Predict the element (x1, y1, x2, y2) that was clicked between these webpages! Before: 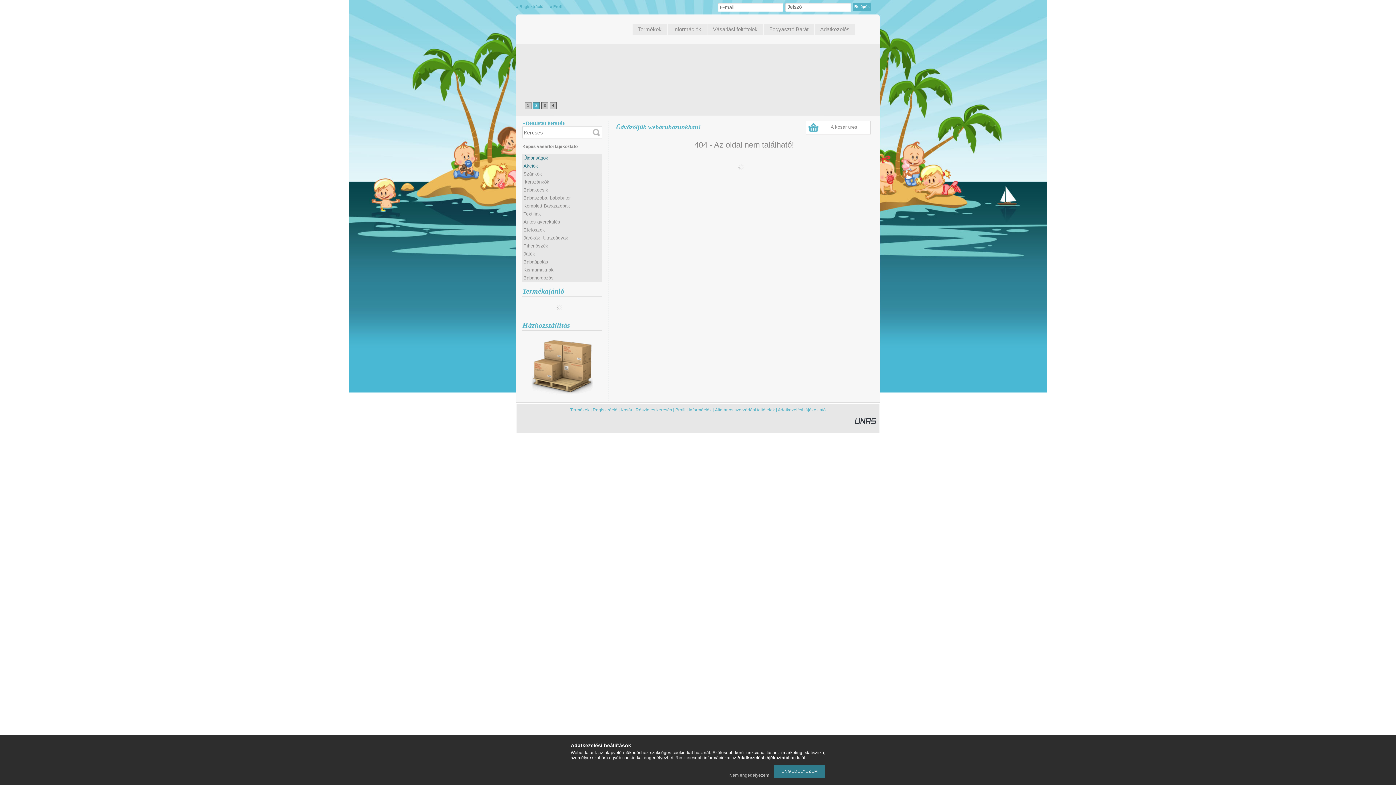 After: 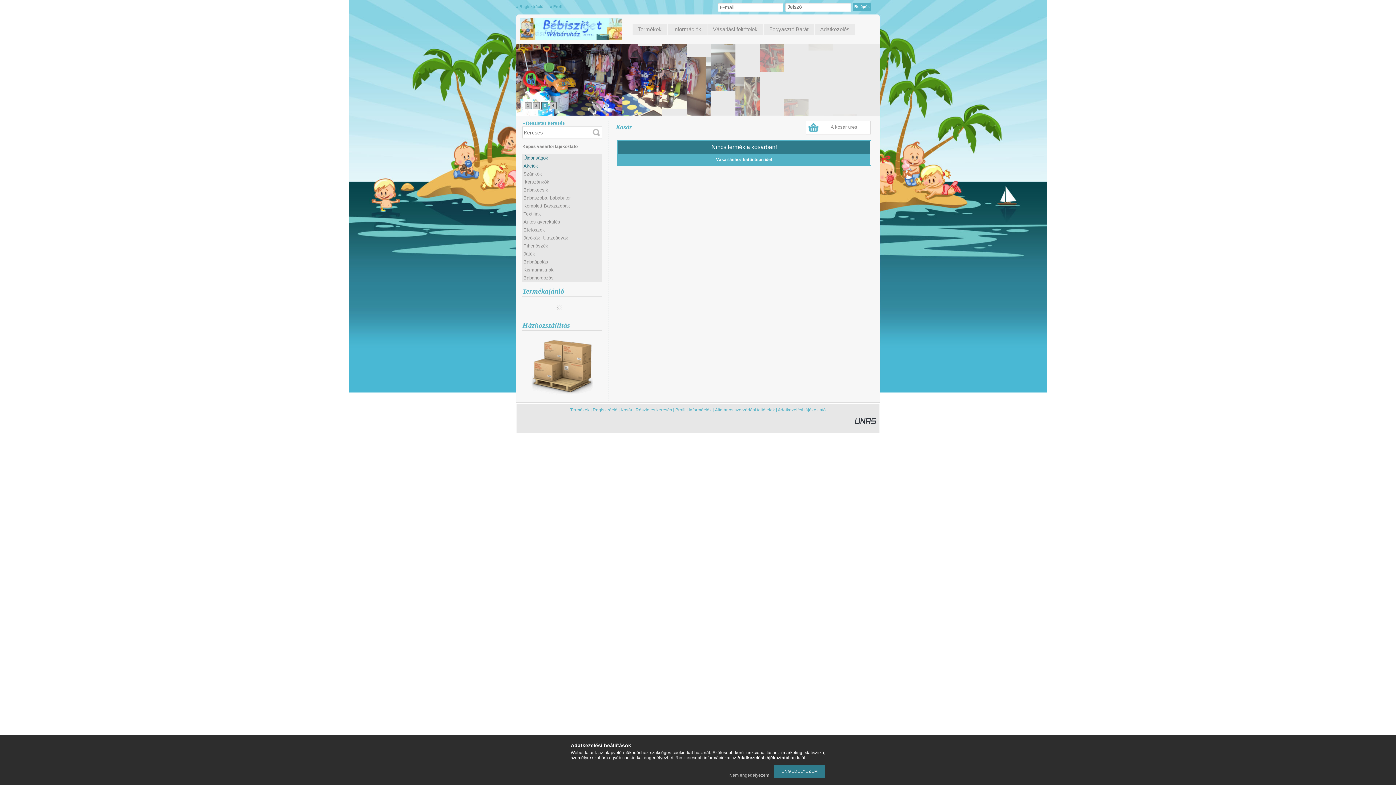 Action: bbox: (620, 407, 632, 412) label: Kosár